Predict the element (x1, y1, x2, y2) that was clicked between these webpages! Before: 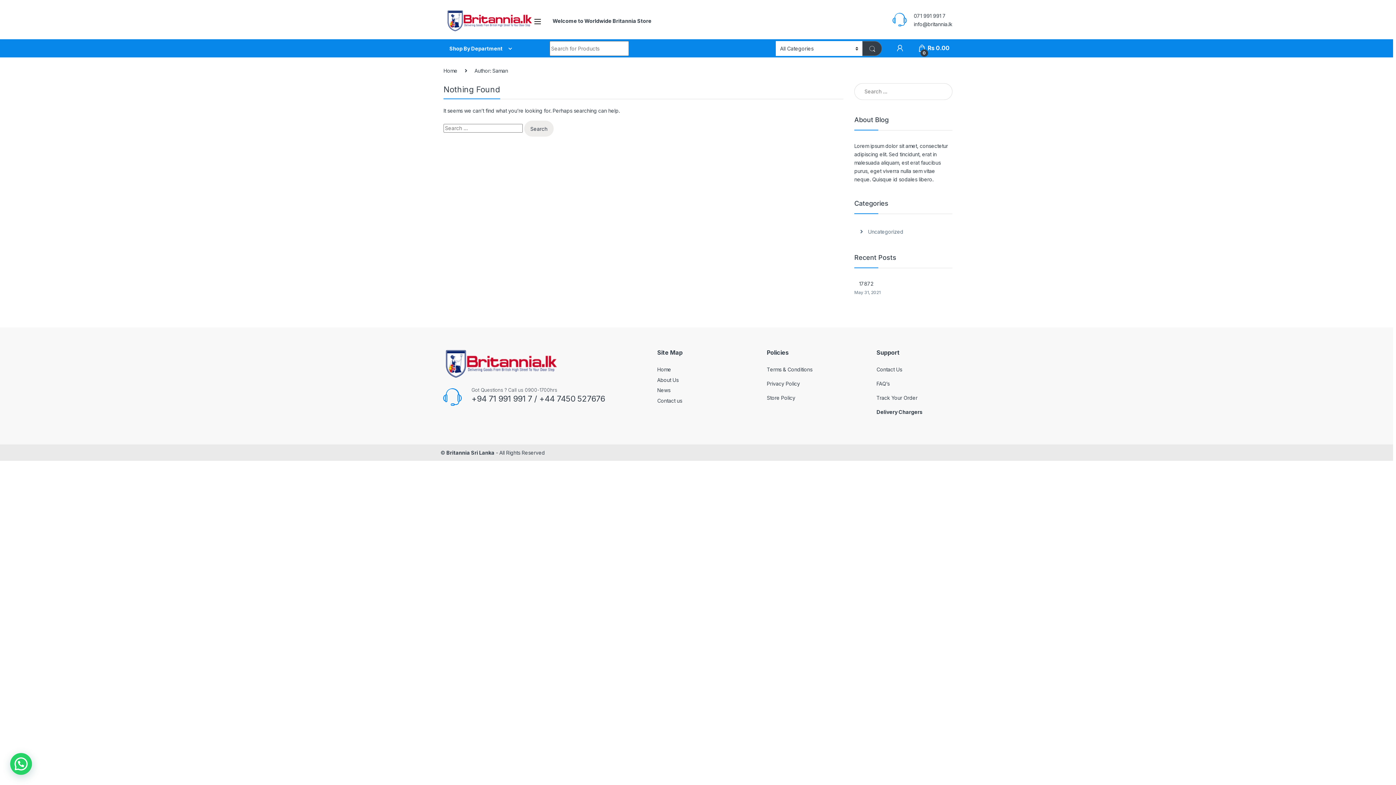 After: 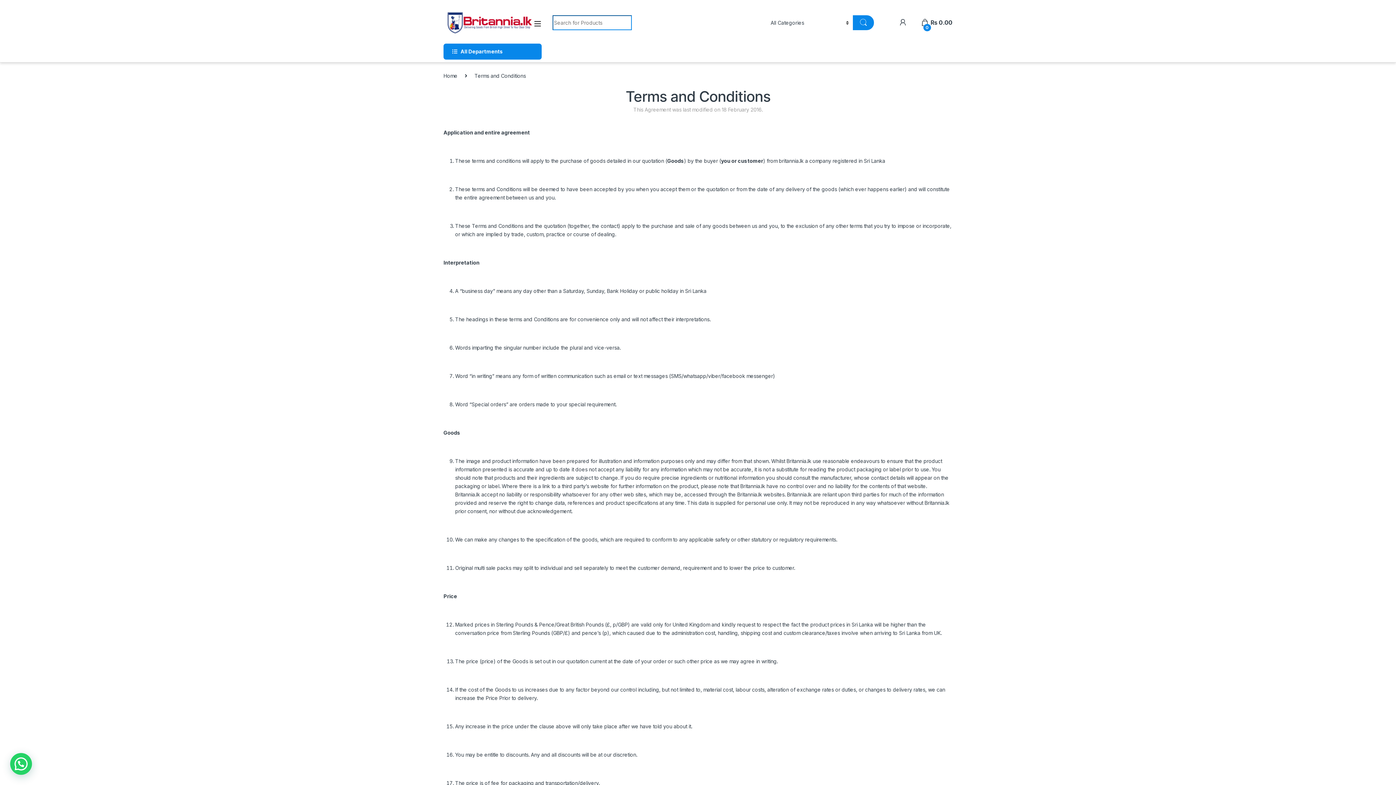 Action: label: Privacy Policy bbox: (767, 380, 800, 386)